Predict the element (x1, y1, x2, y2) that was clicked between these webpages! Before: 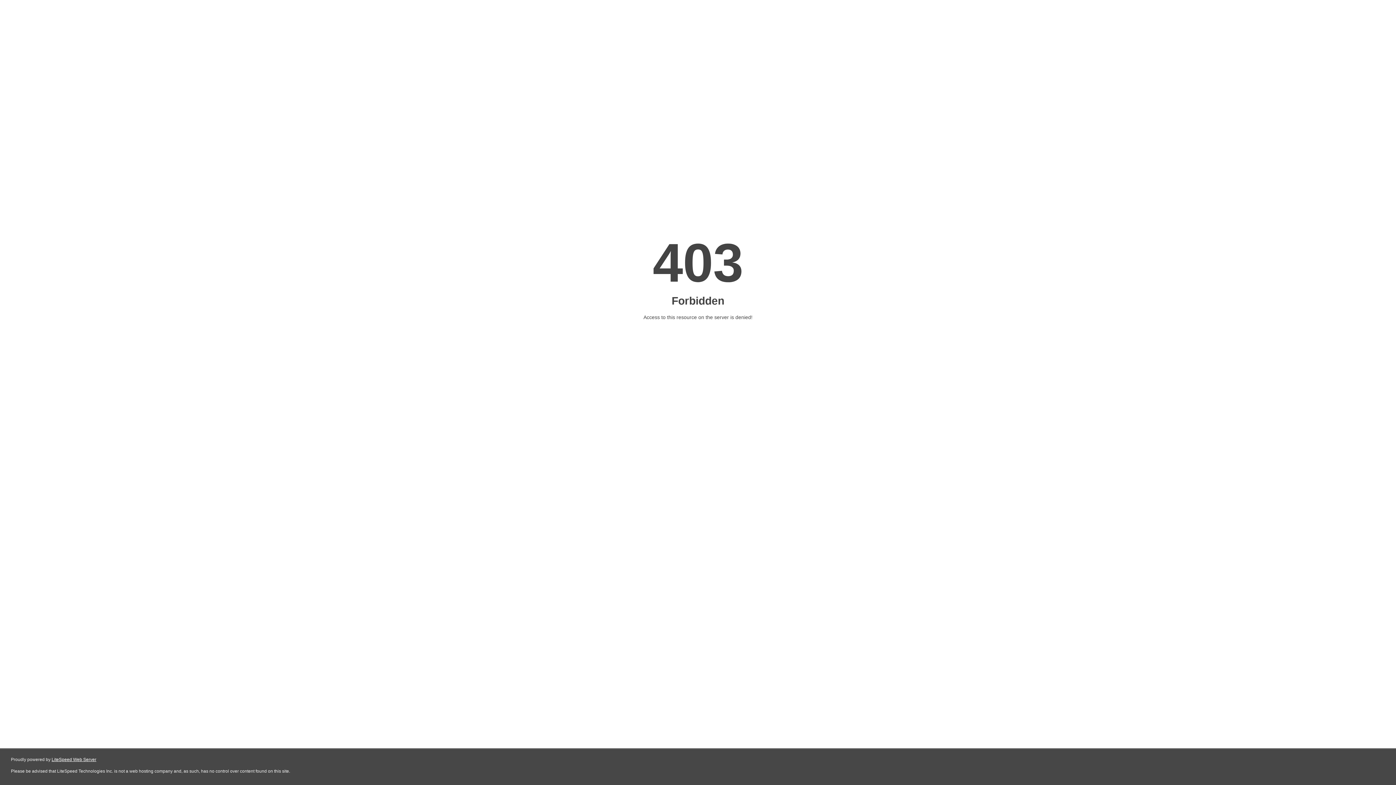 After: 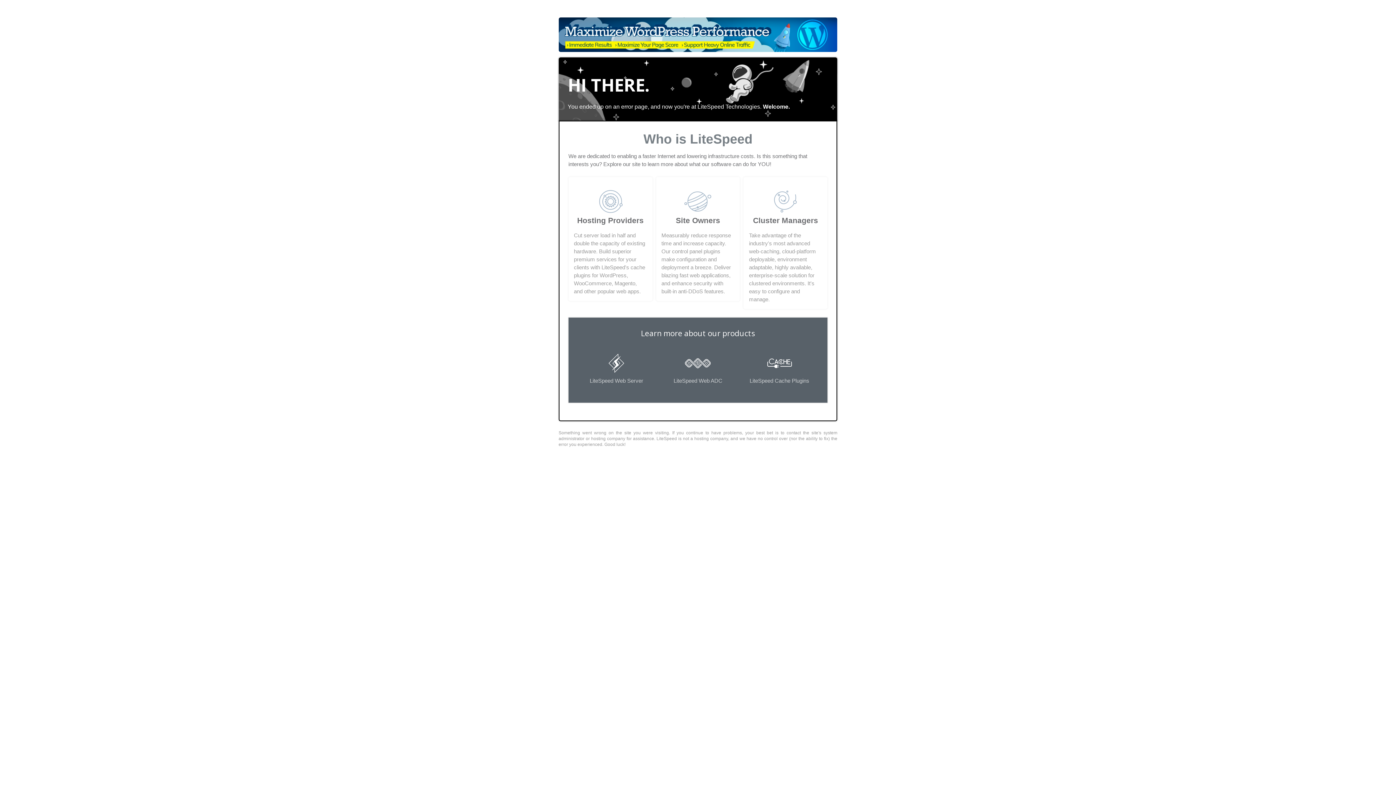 Action: bbox: (51, 757, 96, 762) label: LiteSpeed Web Server